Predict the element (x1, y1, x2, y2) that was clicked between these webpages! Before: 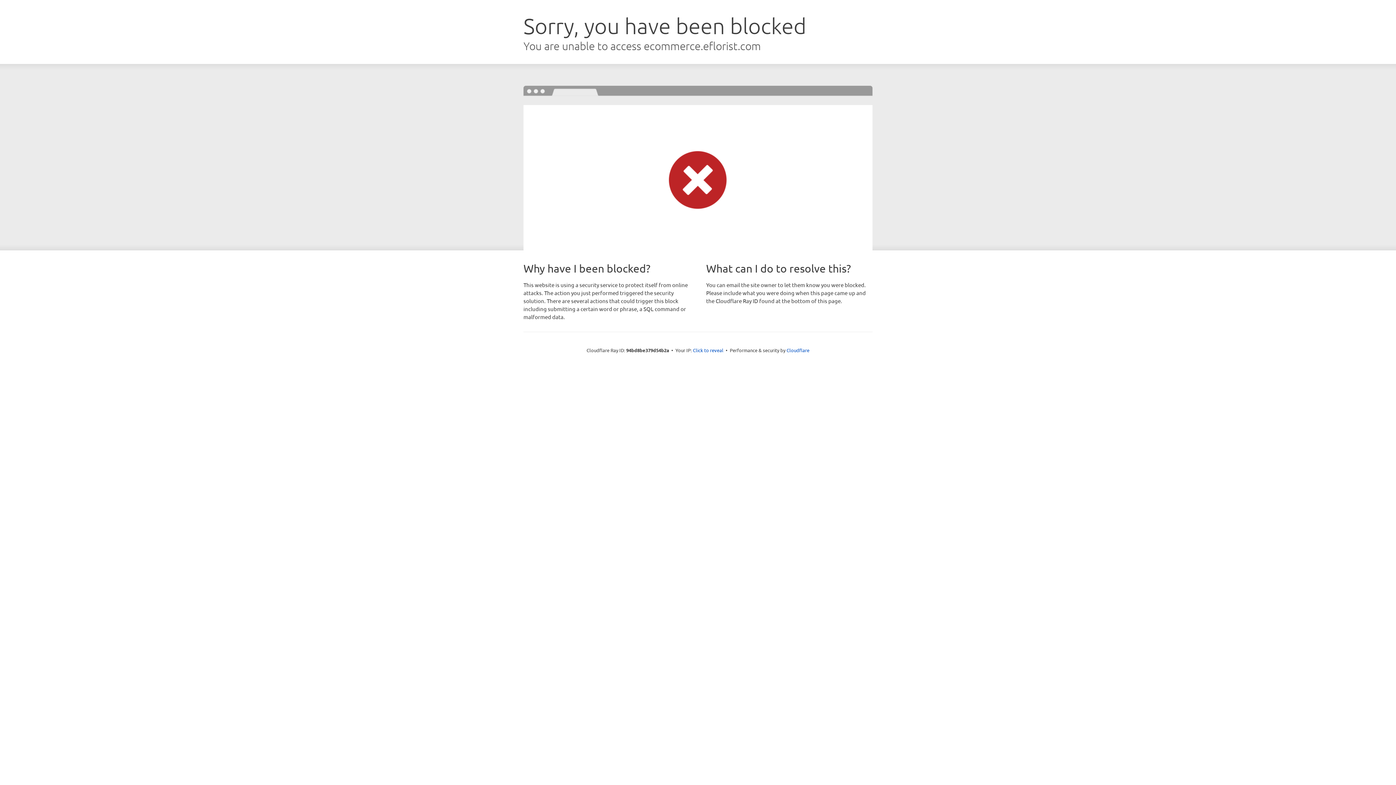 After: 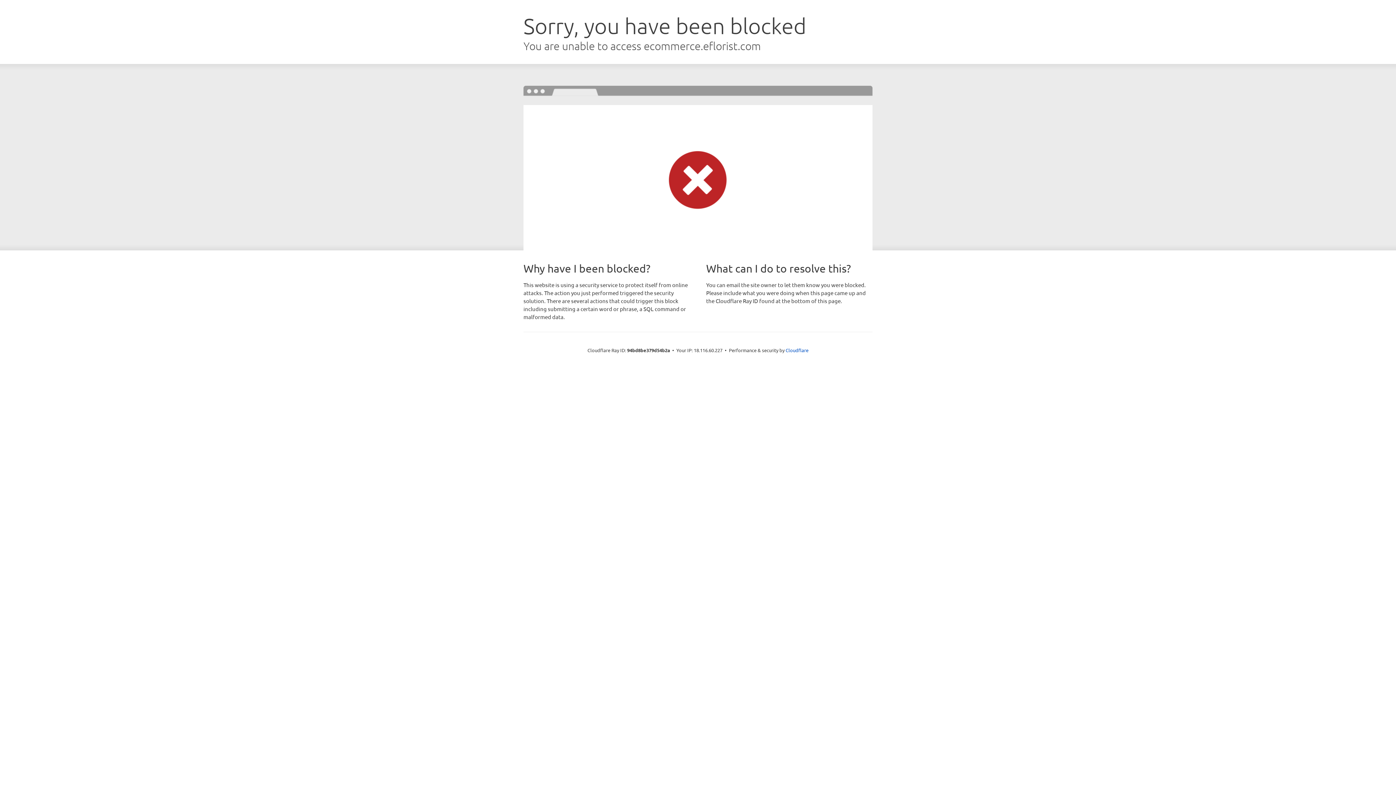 Action: label: Click to reveal bbox: (693, 346, 723, 353)